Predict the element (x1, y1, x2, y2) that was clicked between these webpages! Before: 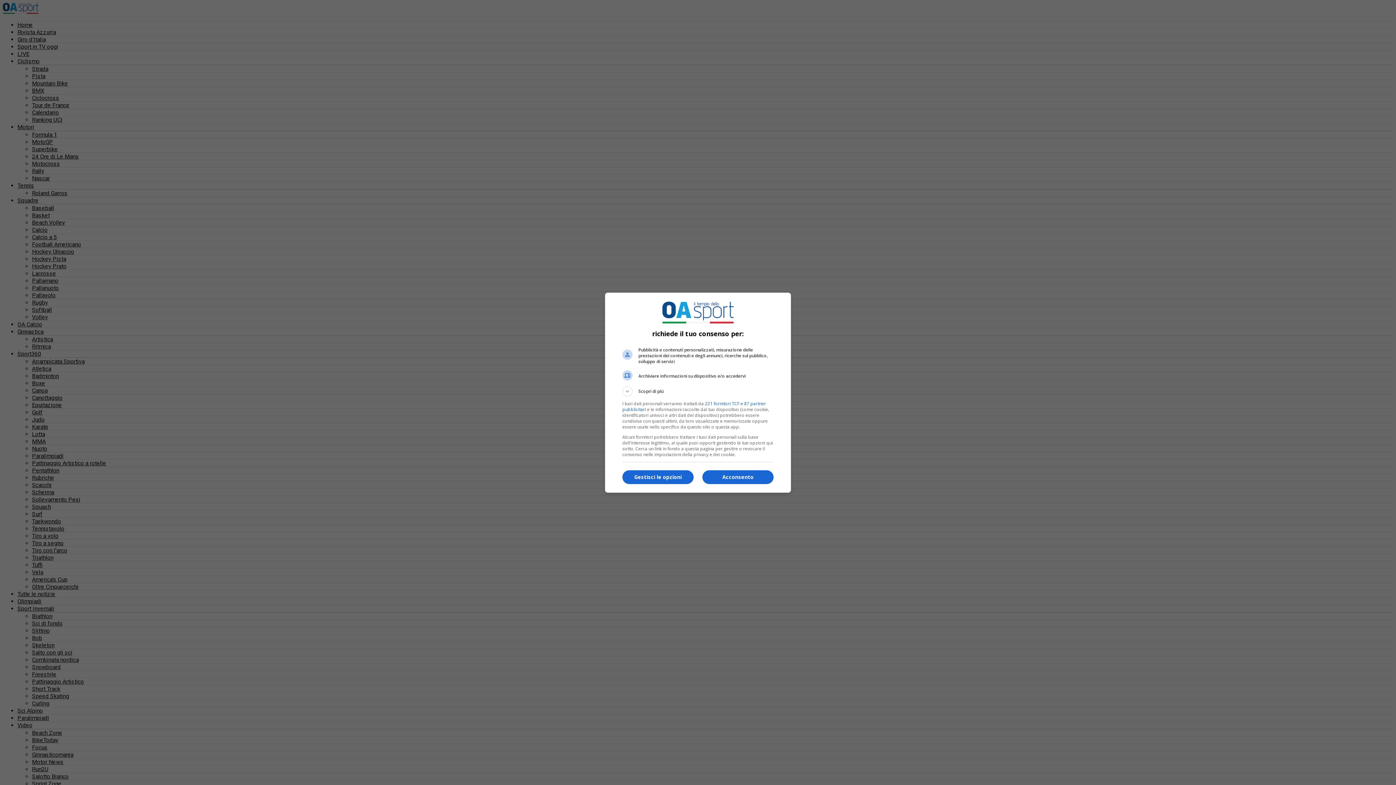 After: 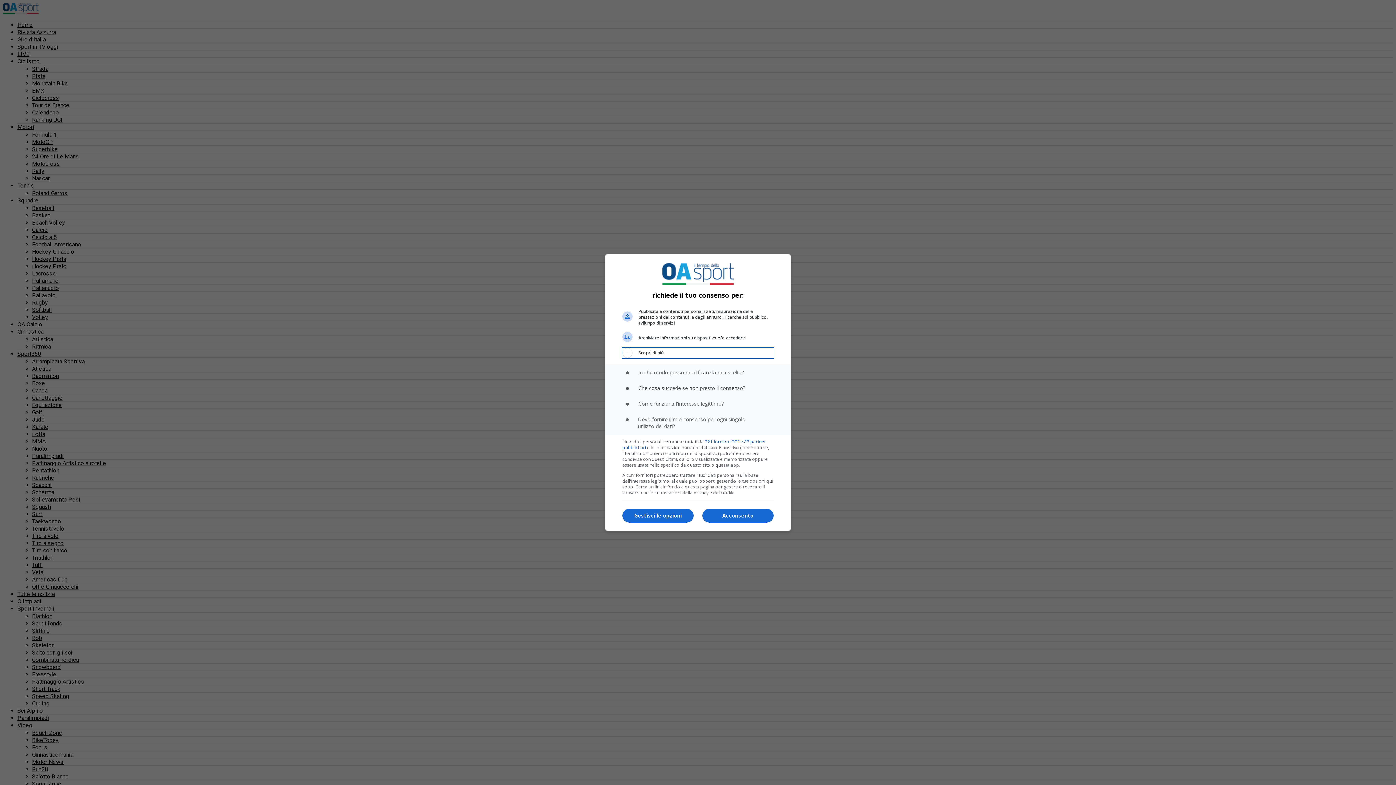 Action: bbox: (622, 386, 773, 396) label: Scopri di più